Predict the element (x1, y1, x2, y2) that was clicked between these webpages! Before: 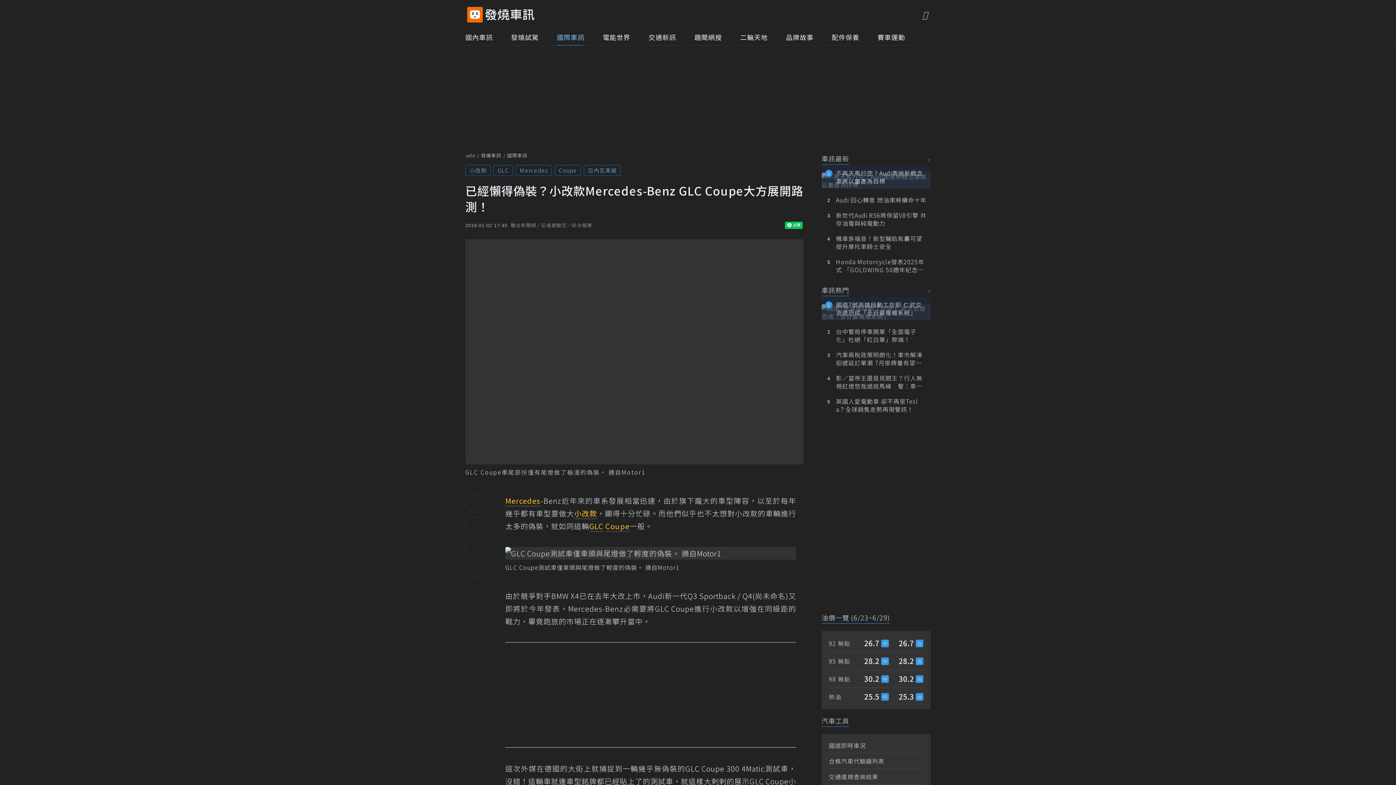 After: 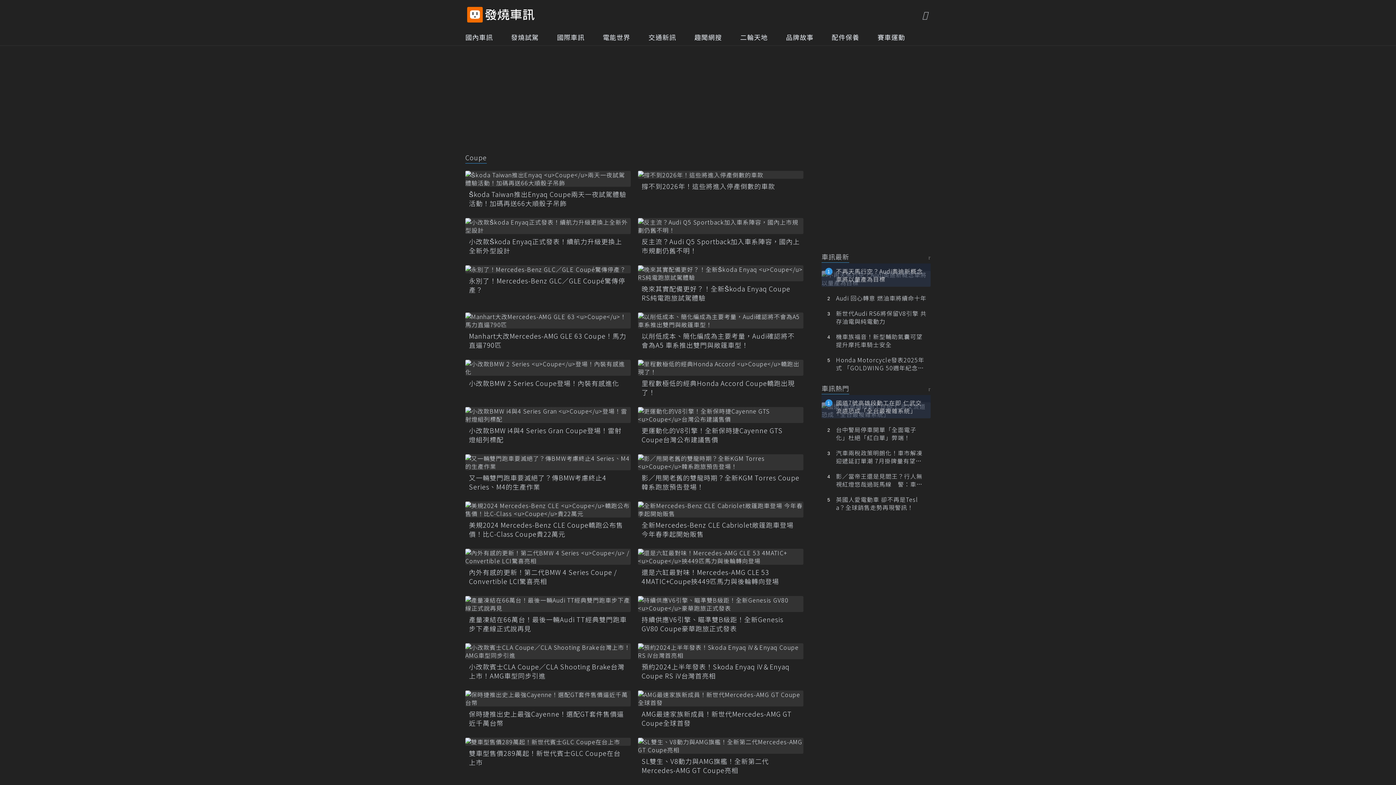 Action: label: Coupe bbox: (605, 521, 629, 532)